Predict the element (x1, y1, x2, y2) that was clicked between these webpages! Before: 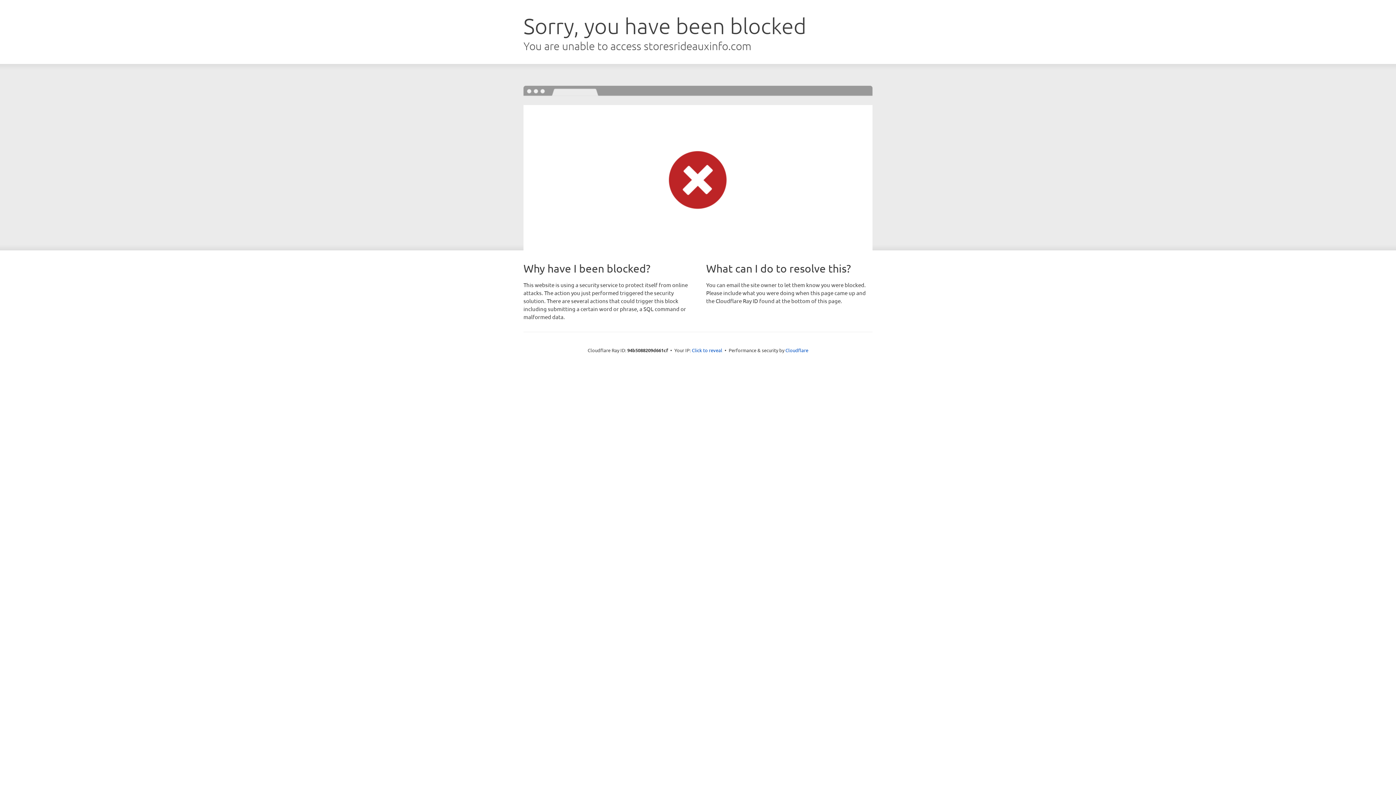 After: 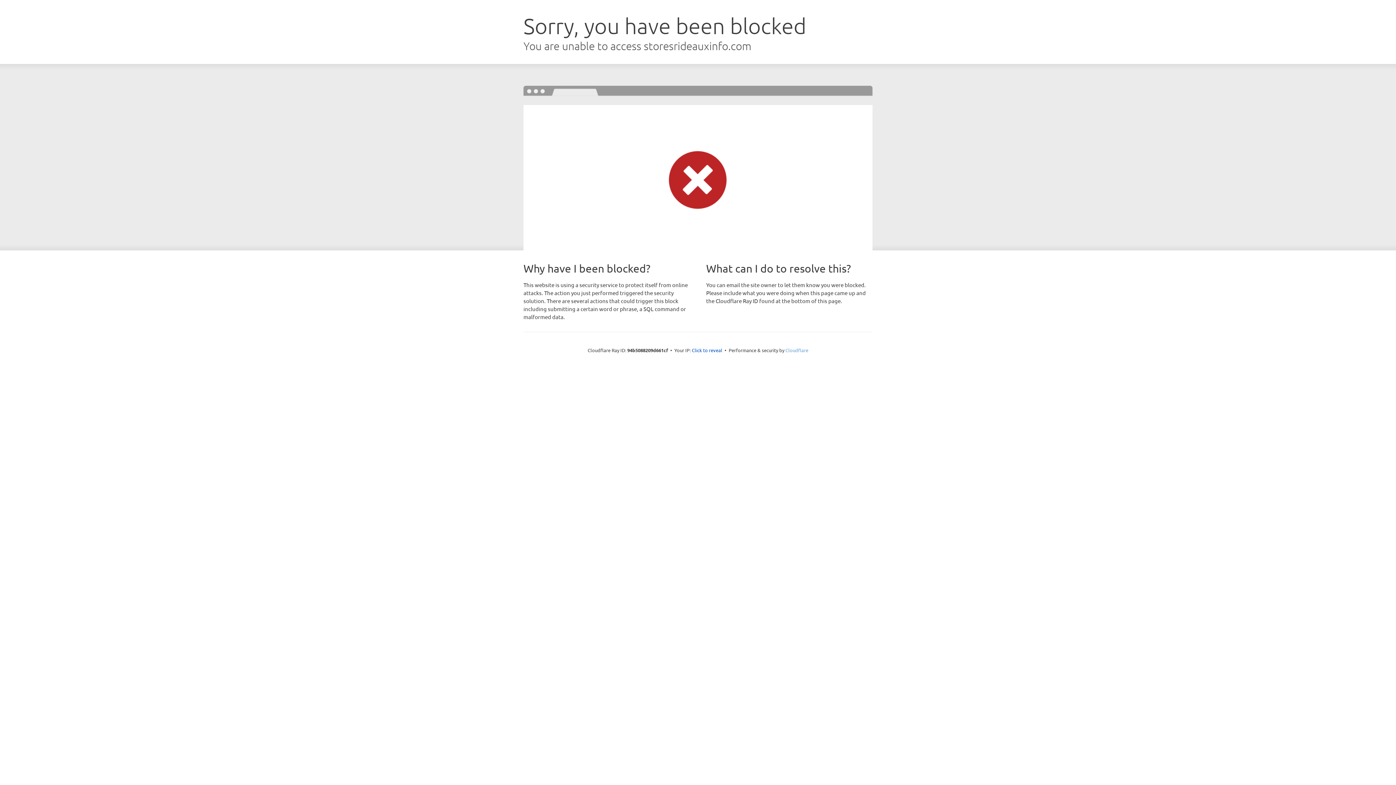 Action: label: Cloudflare bbox: (785, 347, 808, 353)